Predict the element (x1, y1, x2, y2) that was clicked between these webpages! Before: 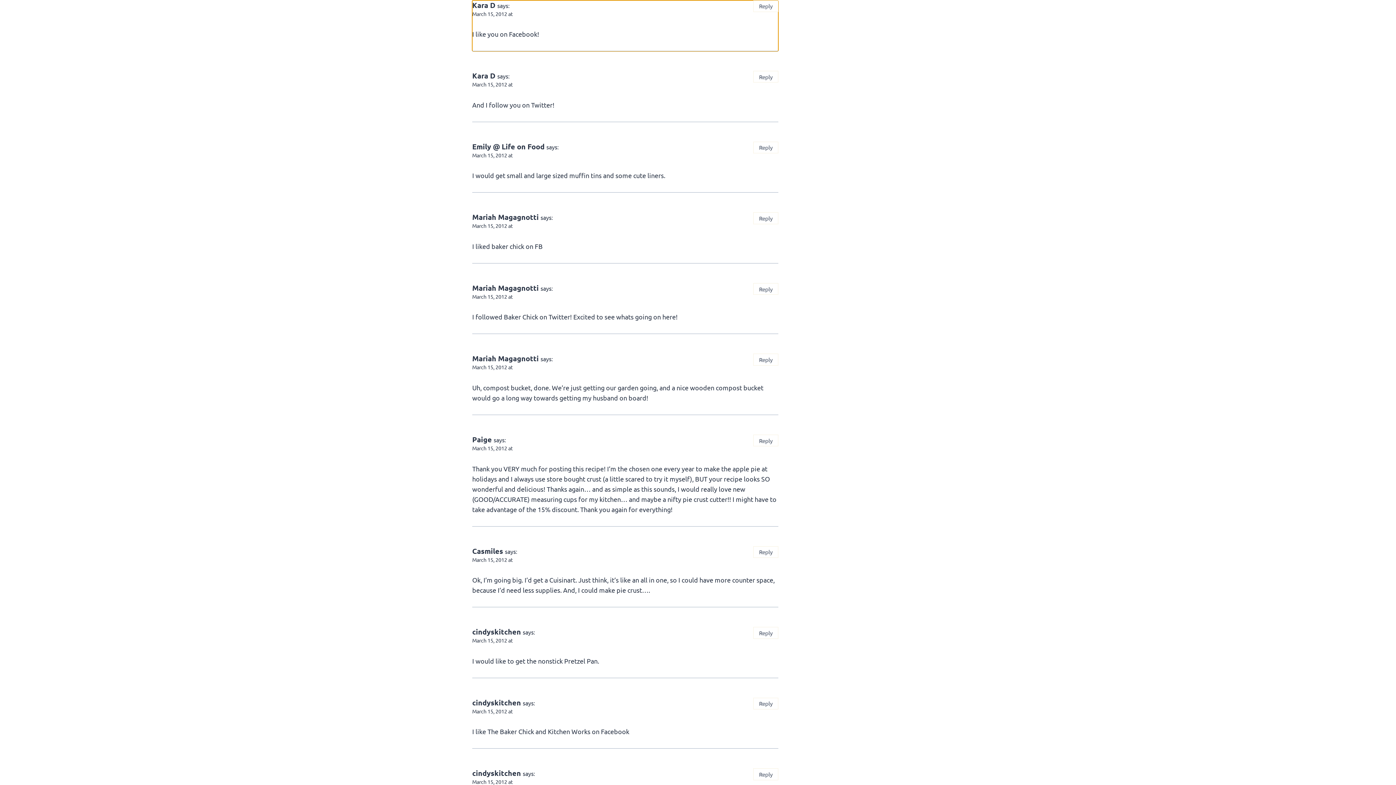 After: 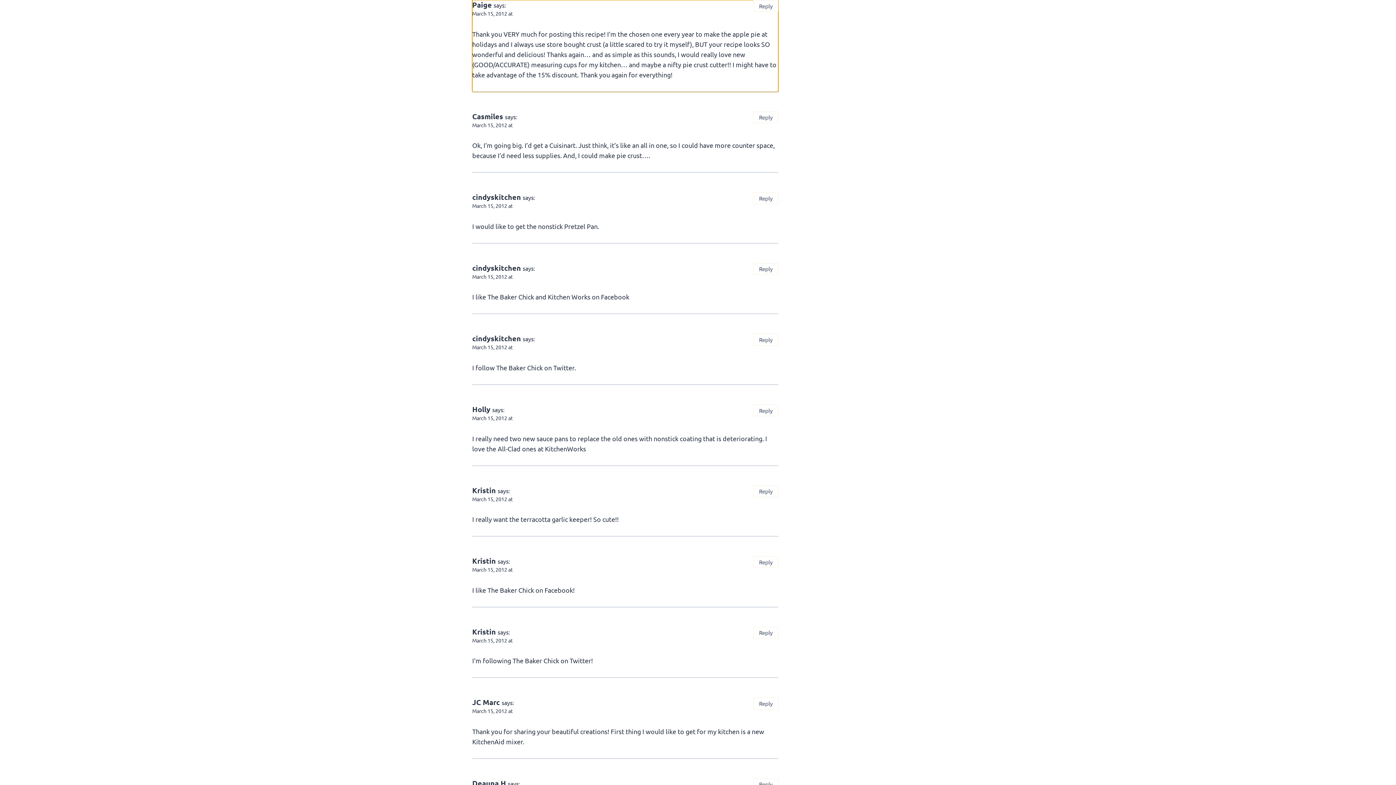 Action: bbox: (472, 445, 513, 451) label: March 15, 2012 at